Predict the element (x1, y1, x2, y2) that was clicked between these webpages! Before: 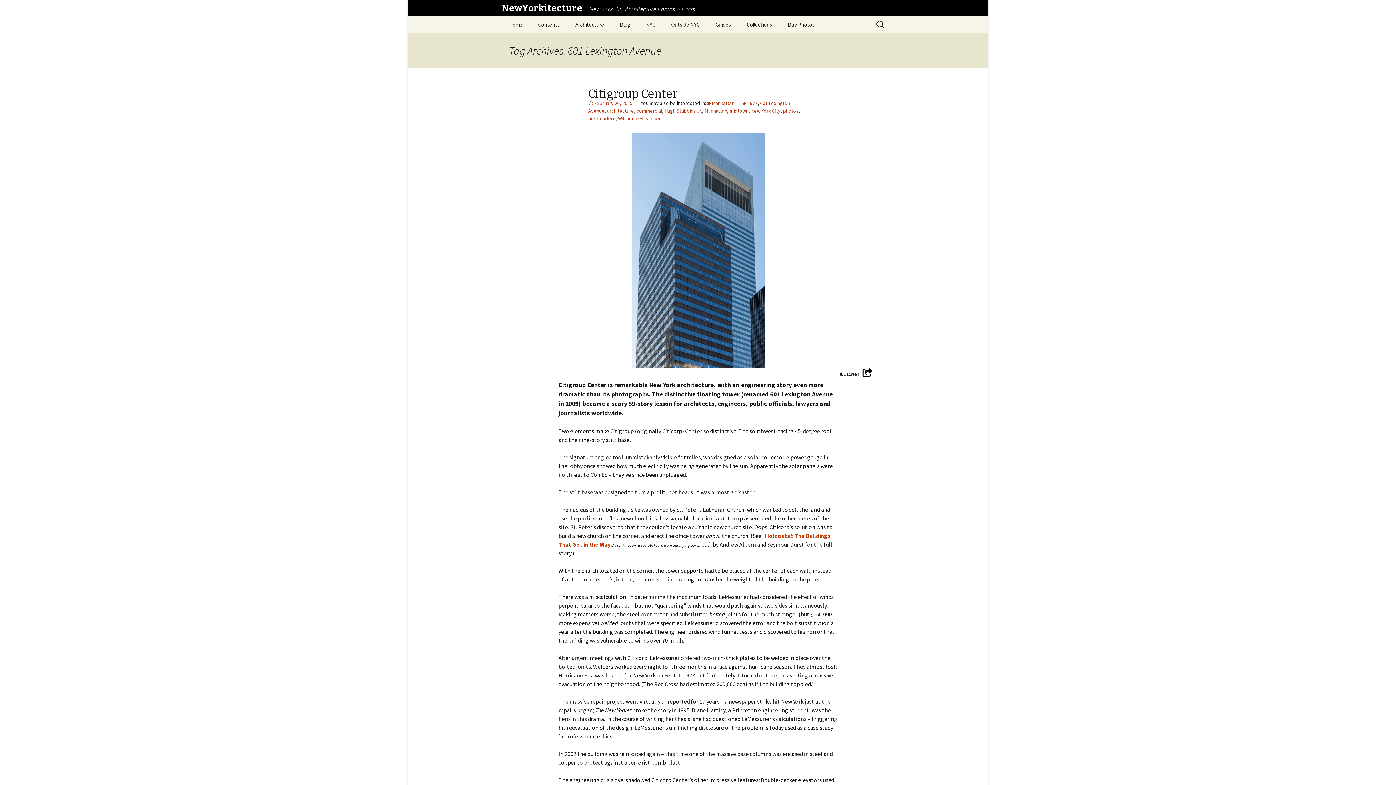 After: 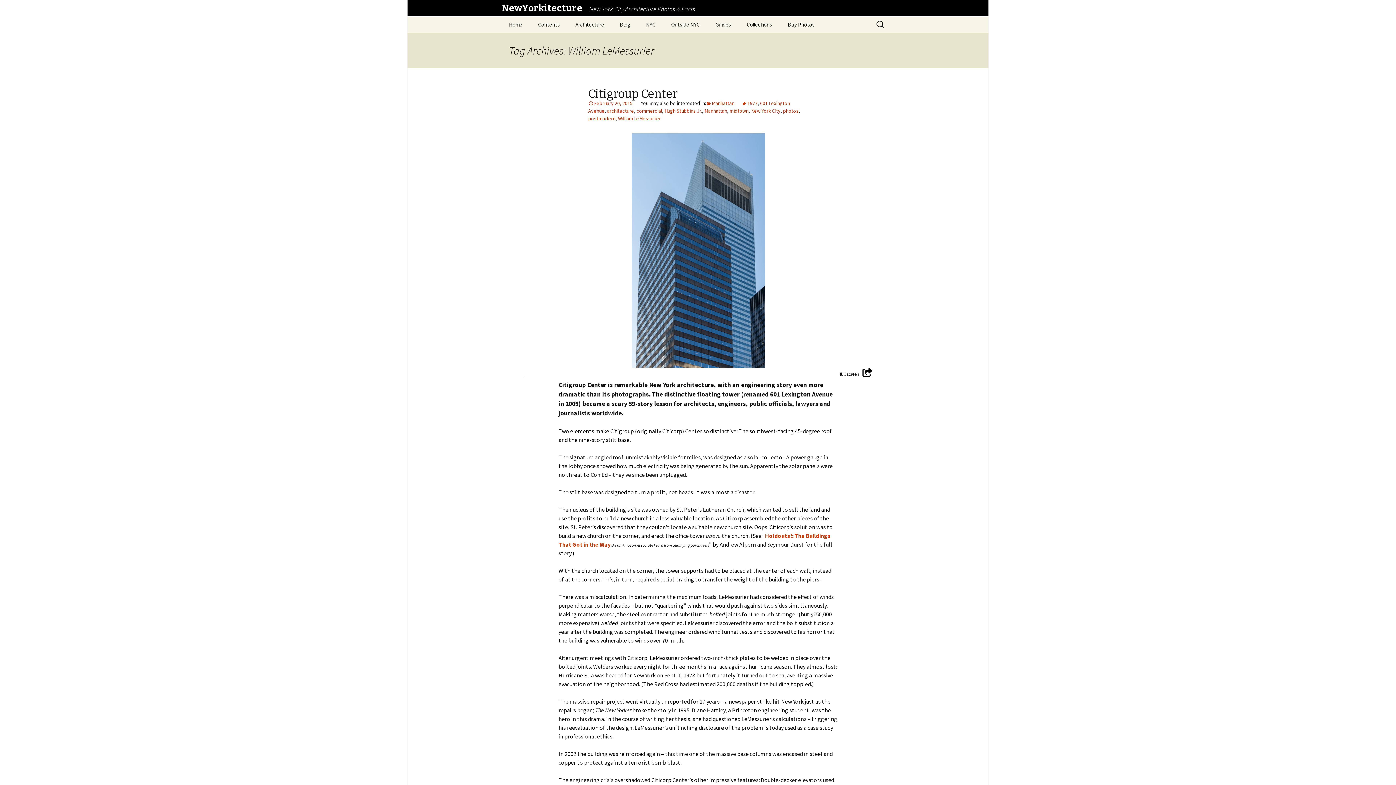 Action: label: William LeMessurier bbox: (618, 115, 661, 121)